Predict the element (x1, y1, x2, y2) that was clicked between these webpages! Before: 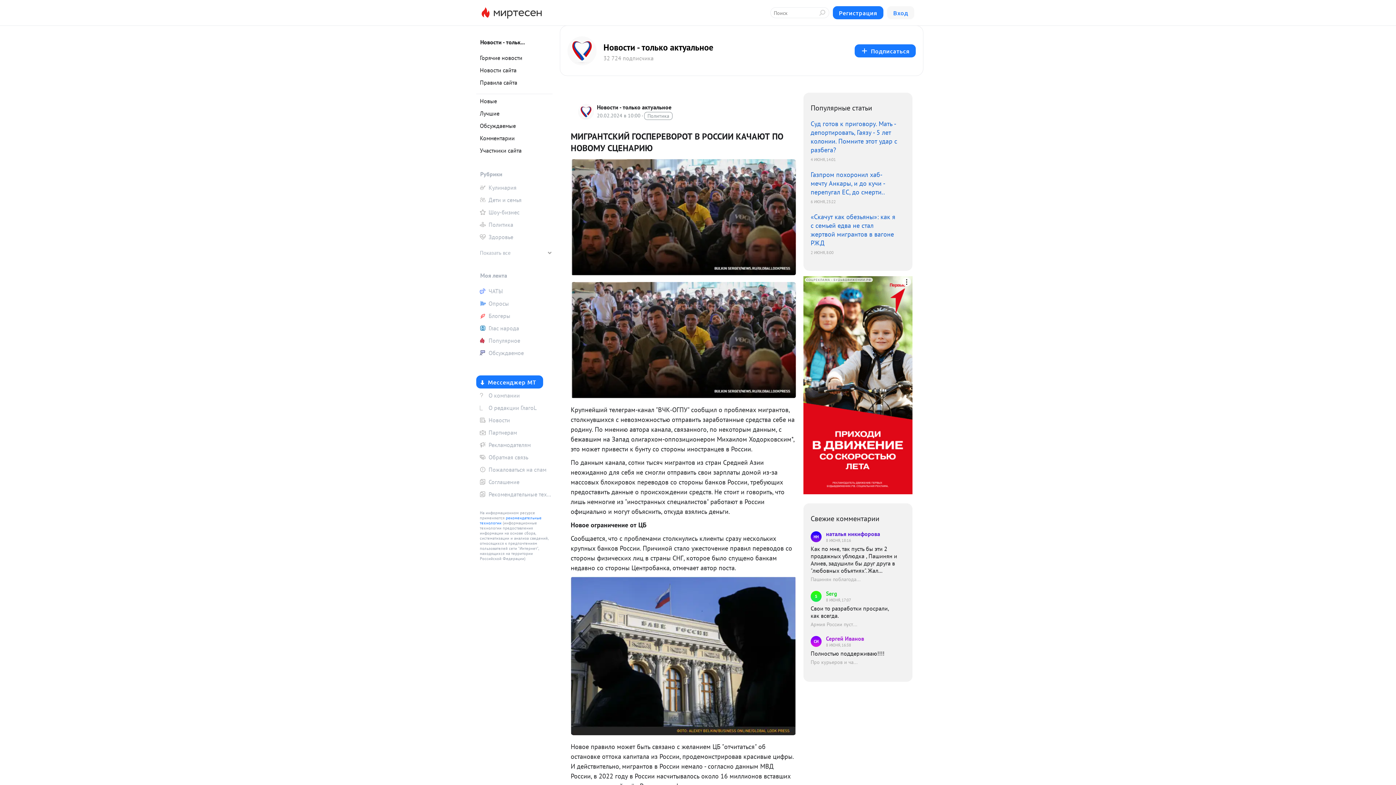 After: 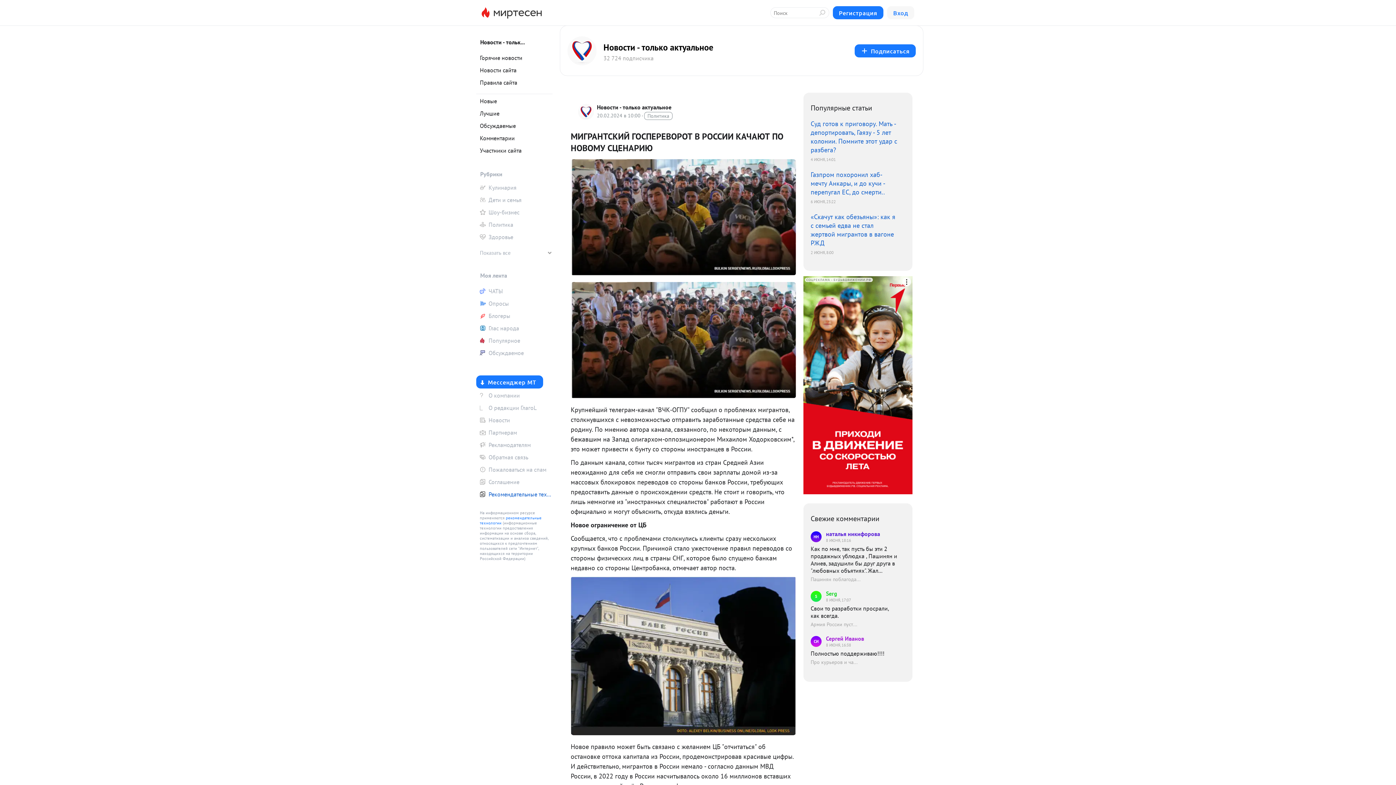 Action: bbox: (476, 489, 552, 500) label: Рекомендательные технологии